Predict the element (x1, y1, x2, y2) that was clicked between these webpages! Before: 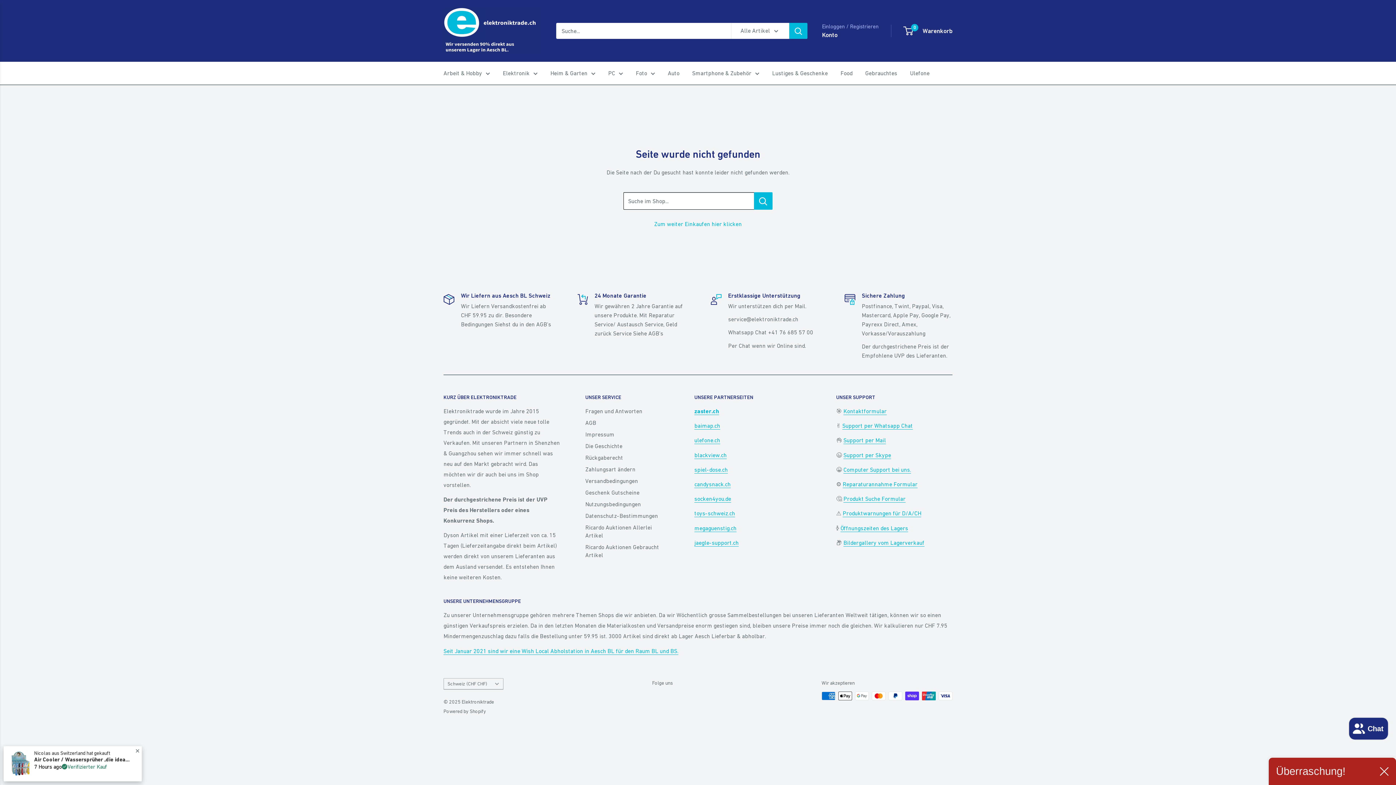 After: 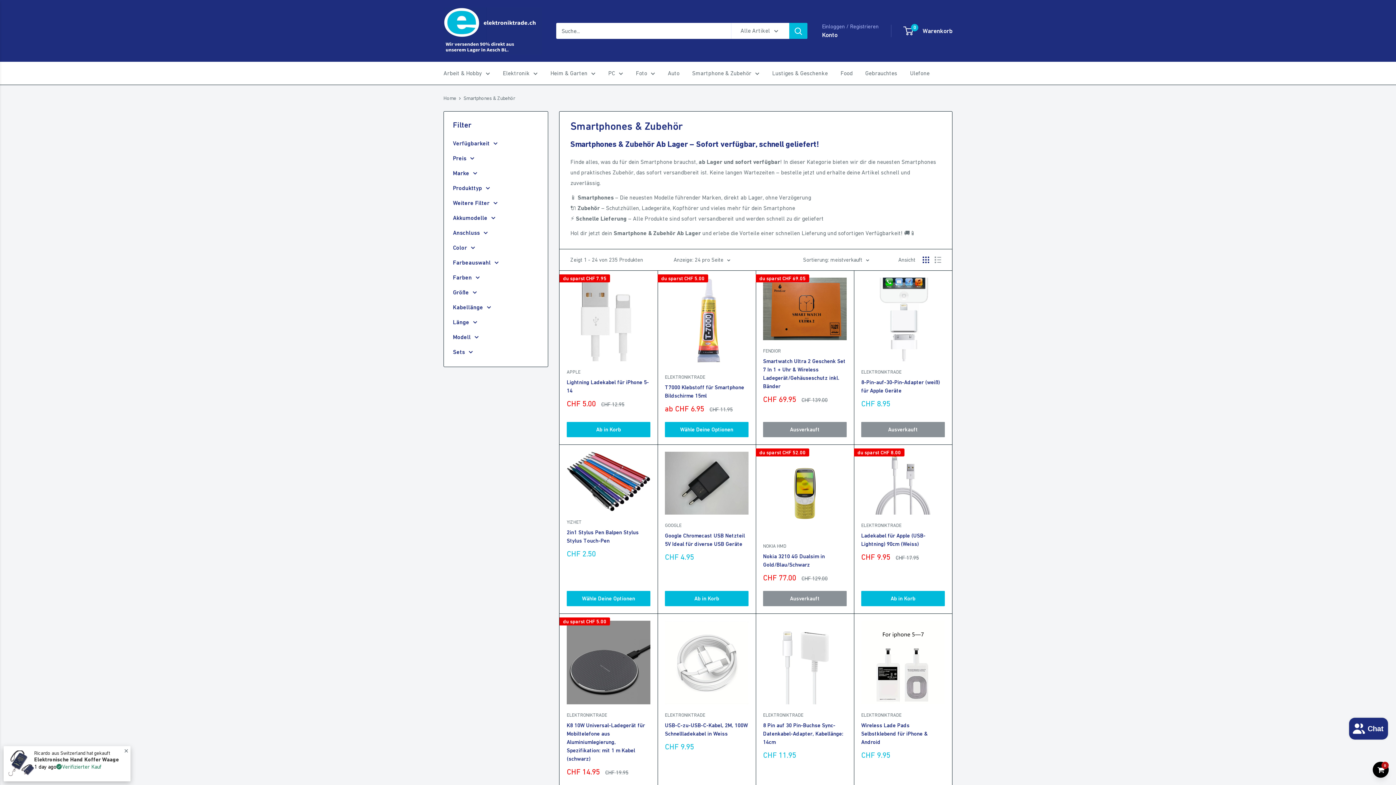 Action: label: Smartphone & Zubehör bbox: (692, 68, 759, 78)